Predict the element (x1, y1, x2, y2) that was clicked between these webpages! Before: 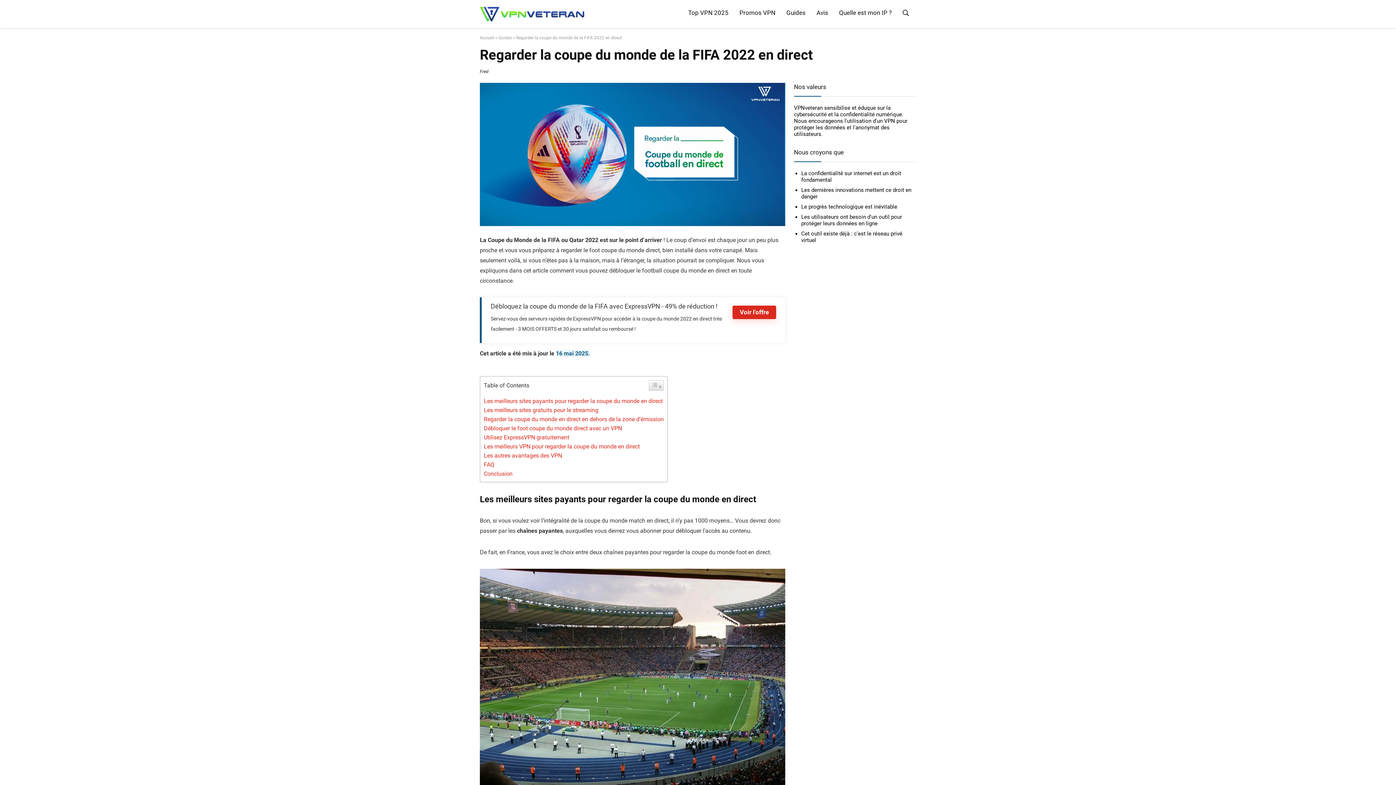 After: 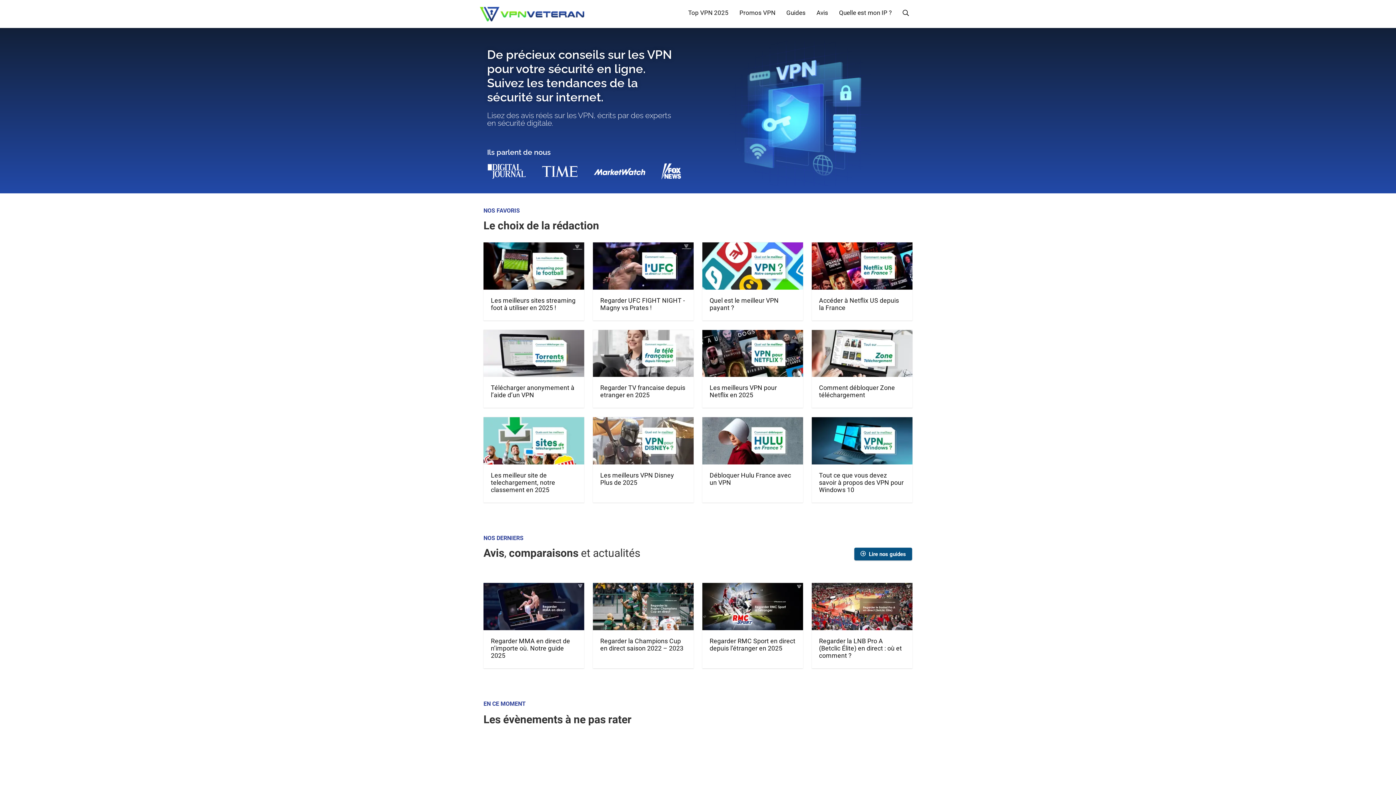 Action: bbox: (480, 35, 494, 40) label: Accueil